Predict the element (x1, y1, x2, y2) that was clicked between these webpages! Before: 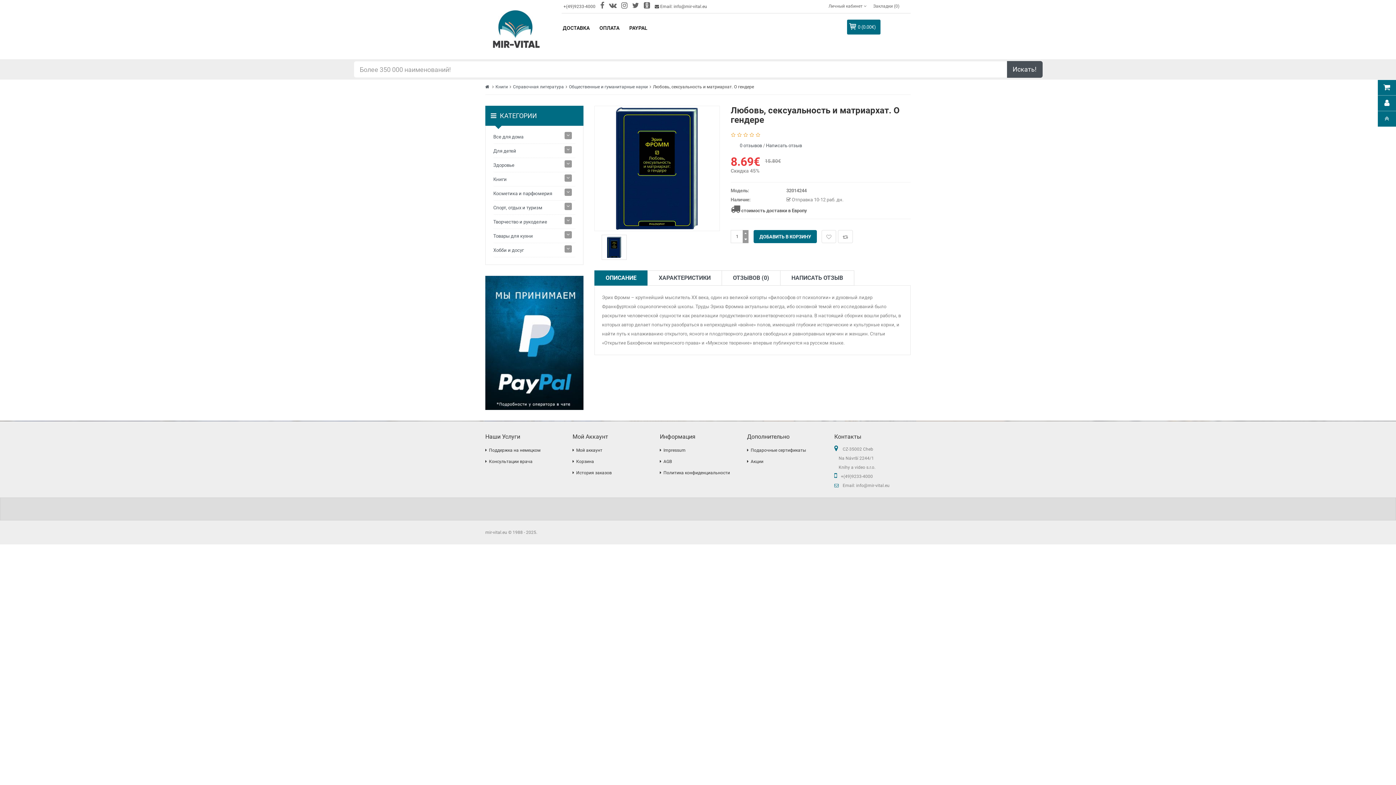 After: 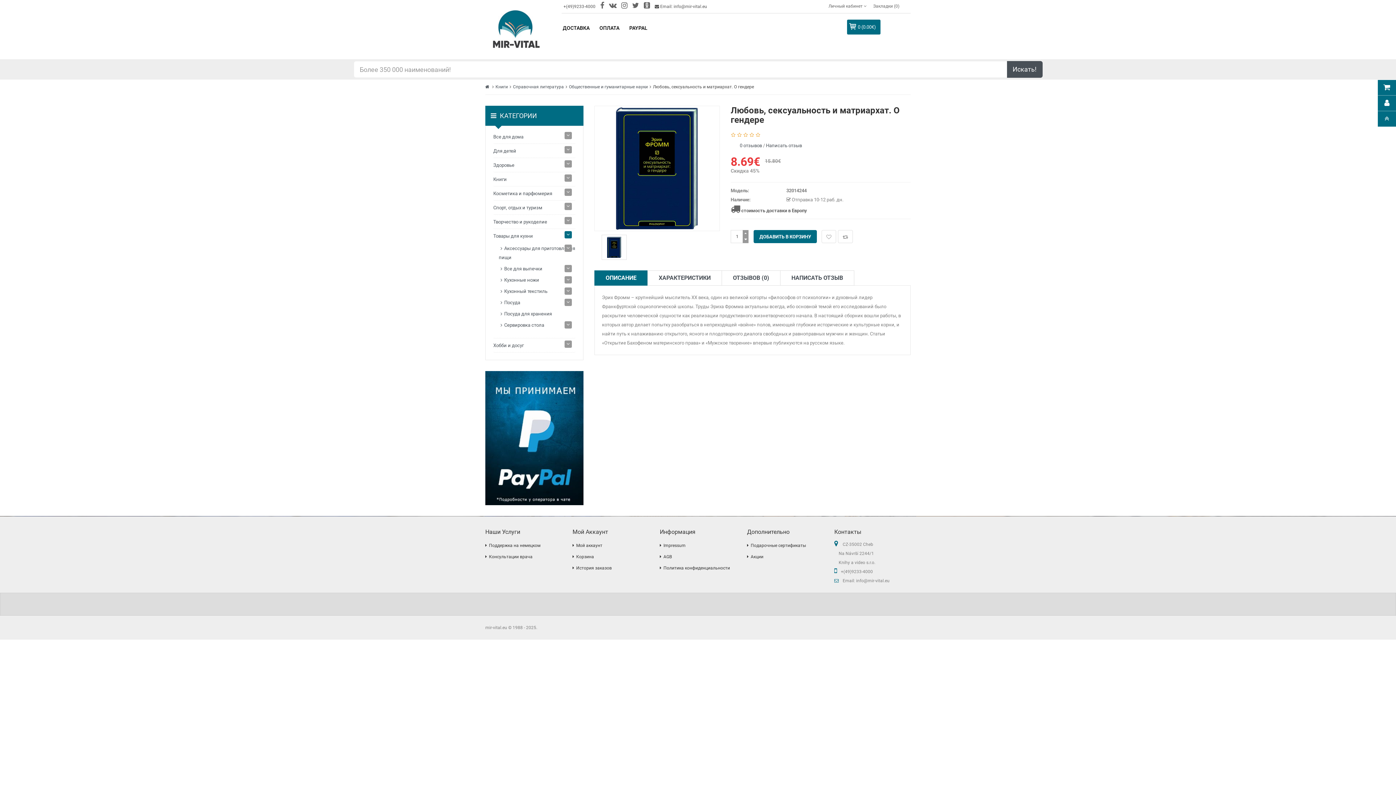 Action: bbox: (564, 231, 572, 238)